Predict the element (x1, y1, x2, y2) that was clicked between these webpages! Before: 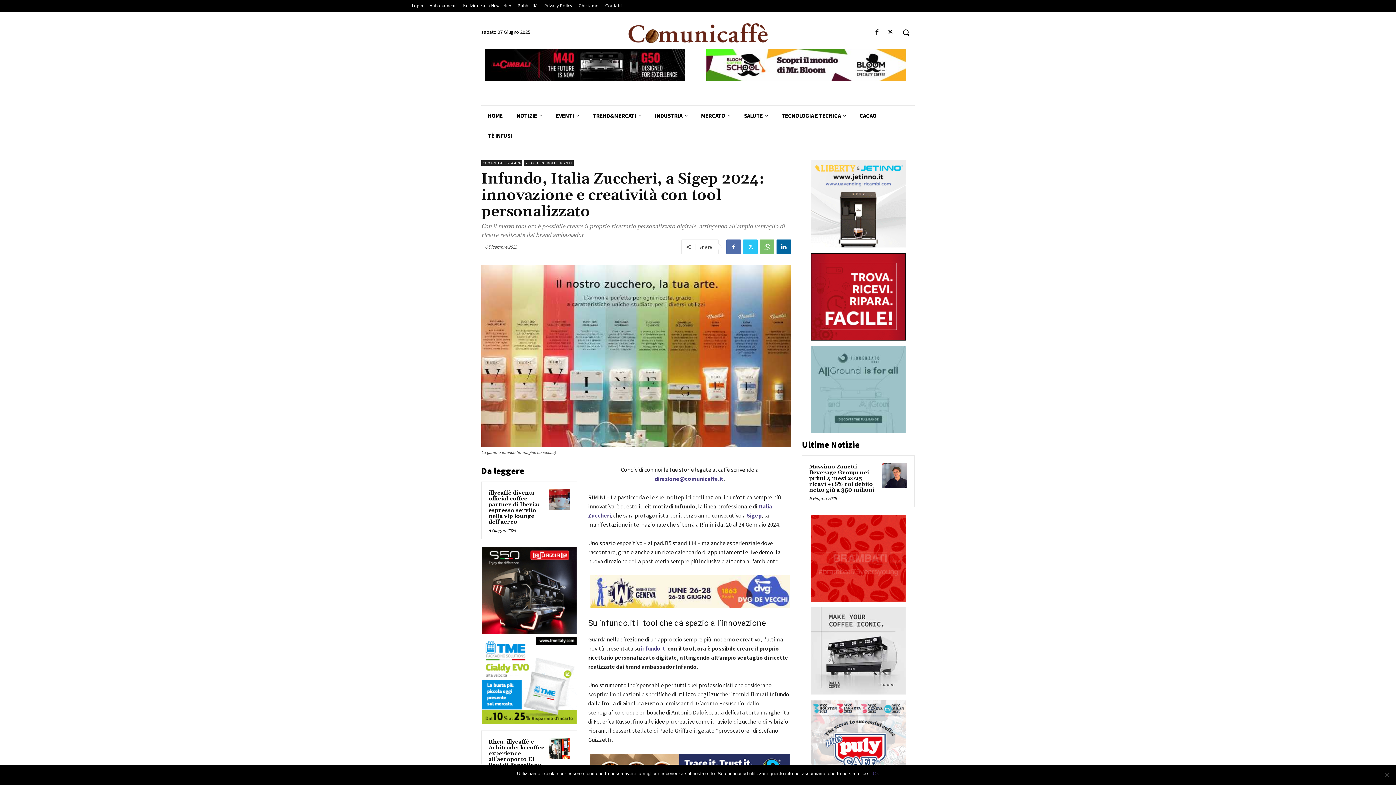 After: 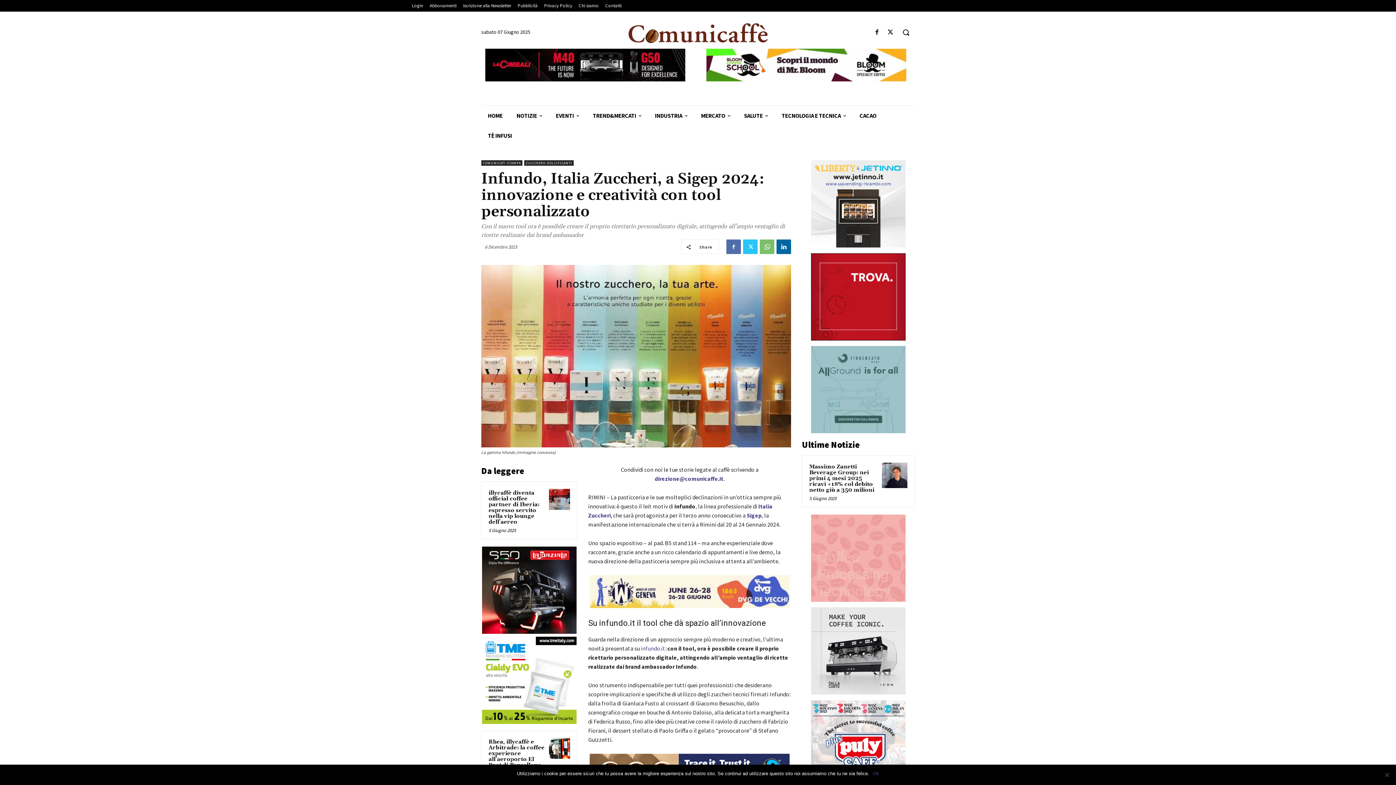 Action: label: direzione@comunicaffe.it bbox: (654, 475, 723, 482)